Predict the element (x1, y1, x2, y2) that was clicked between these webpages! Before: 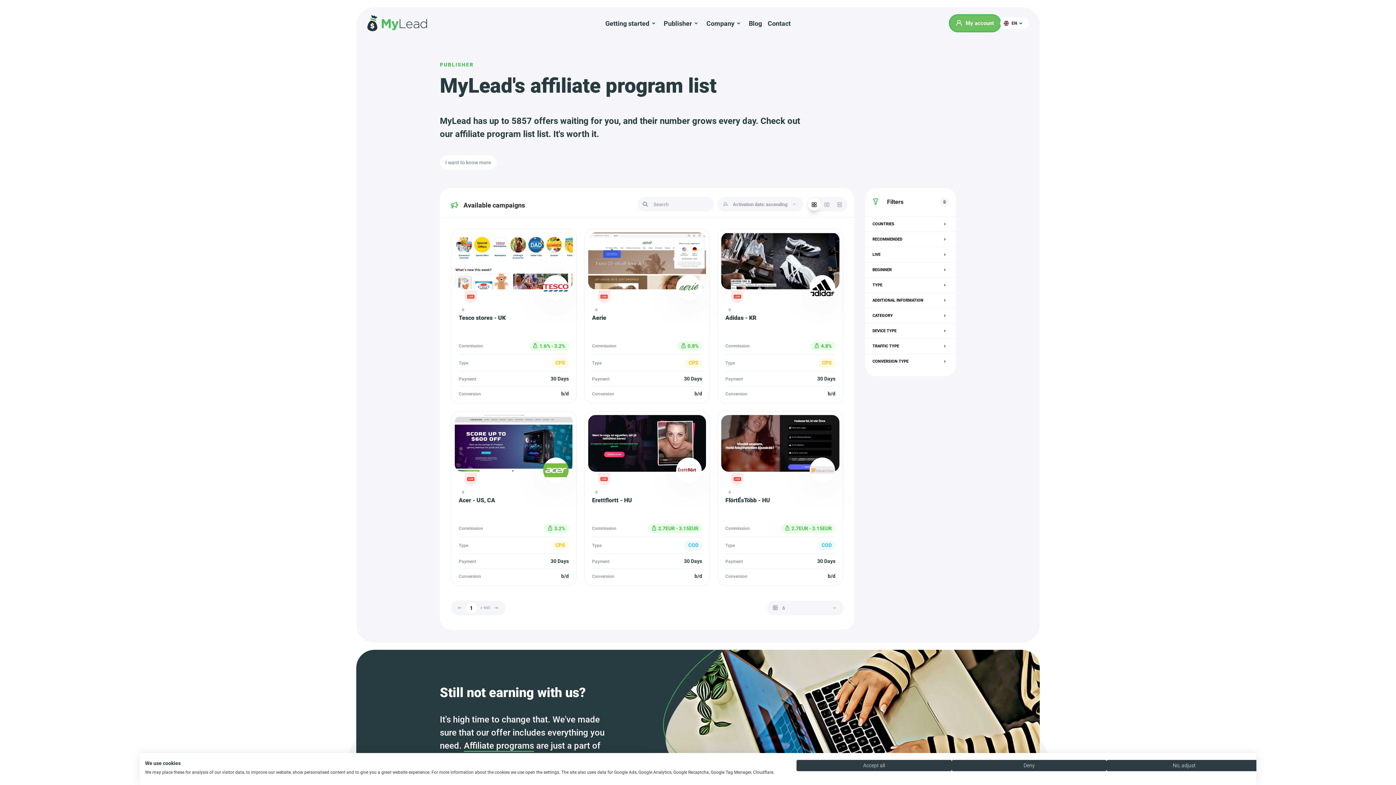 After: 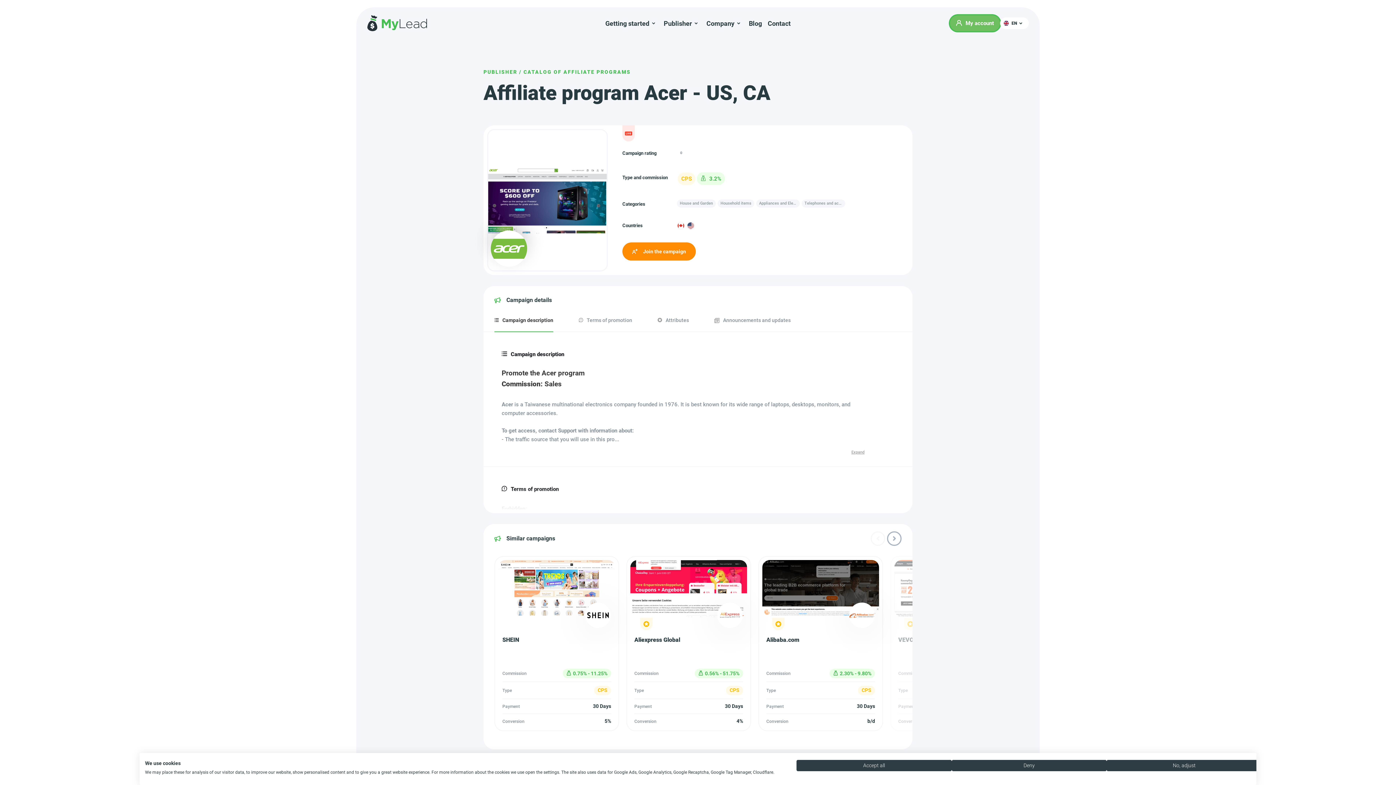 Action: bbox: (447, 407, 580, 590) label: 0
Acer - US, CA
Commission
3.2%
Type
CPS
Payment
30 Days
Conversion
b/d